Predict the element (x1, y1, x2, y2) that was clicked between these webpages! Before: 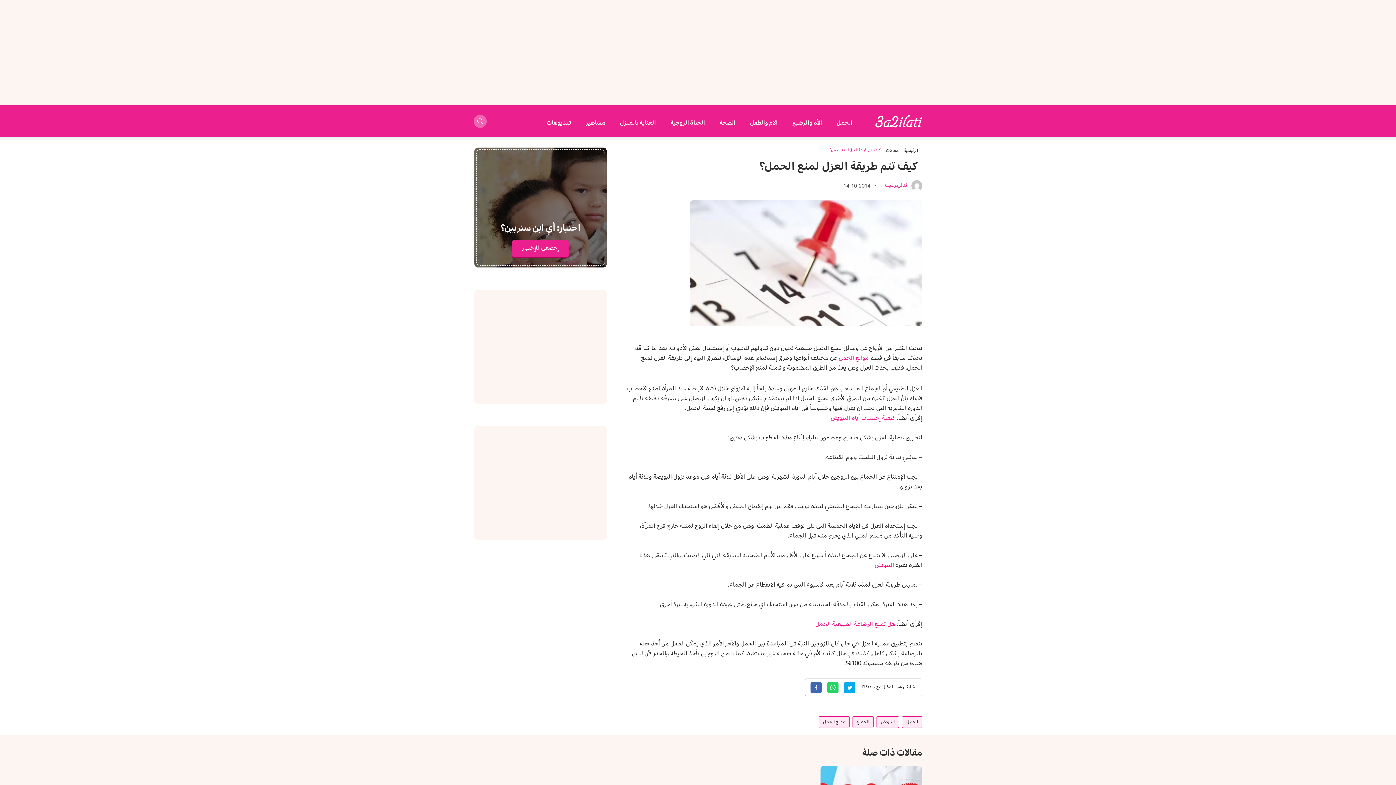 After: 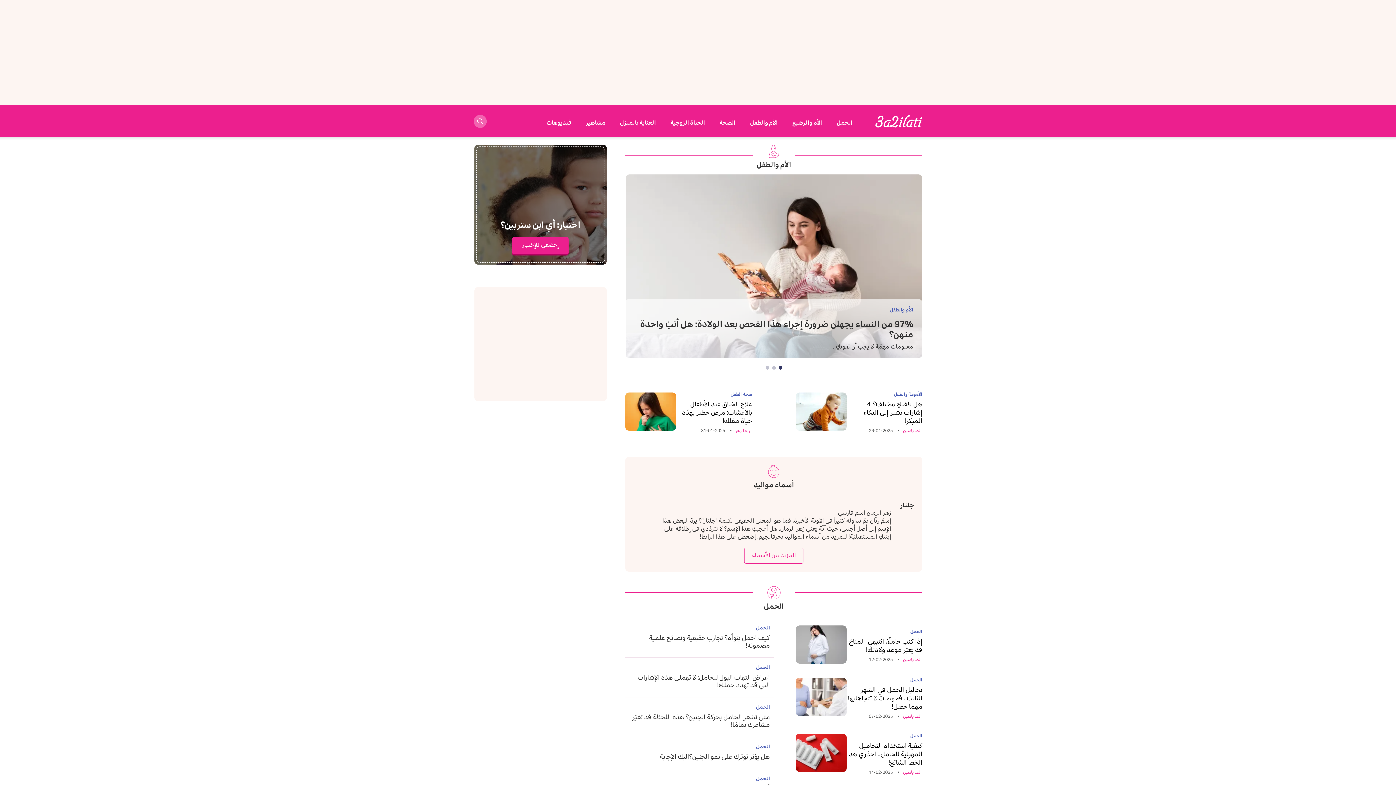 Action: bbox: (904, 148, 918, 153) label: الرئيسية